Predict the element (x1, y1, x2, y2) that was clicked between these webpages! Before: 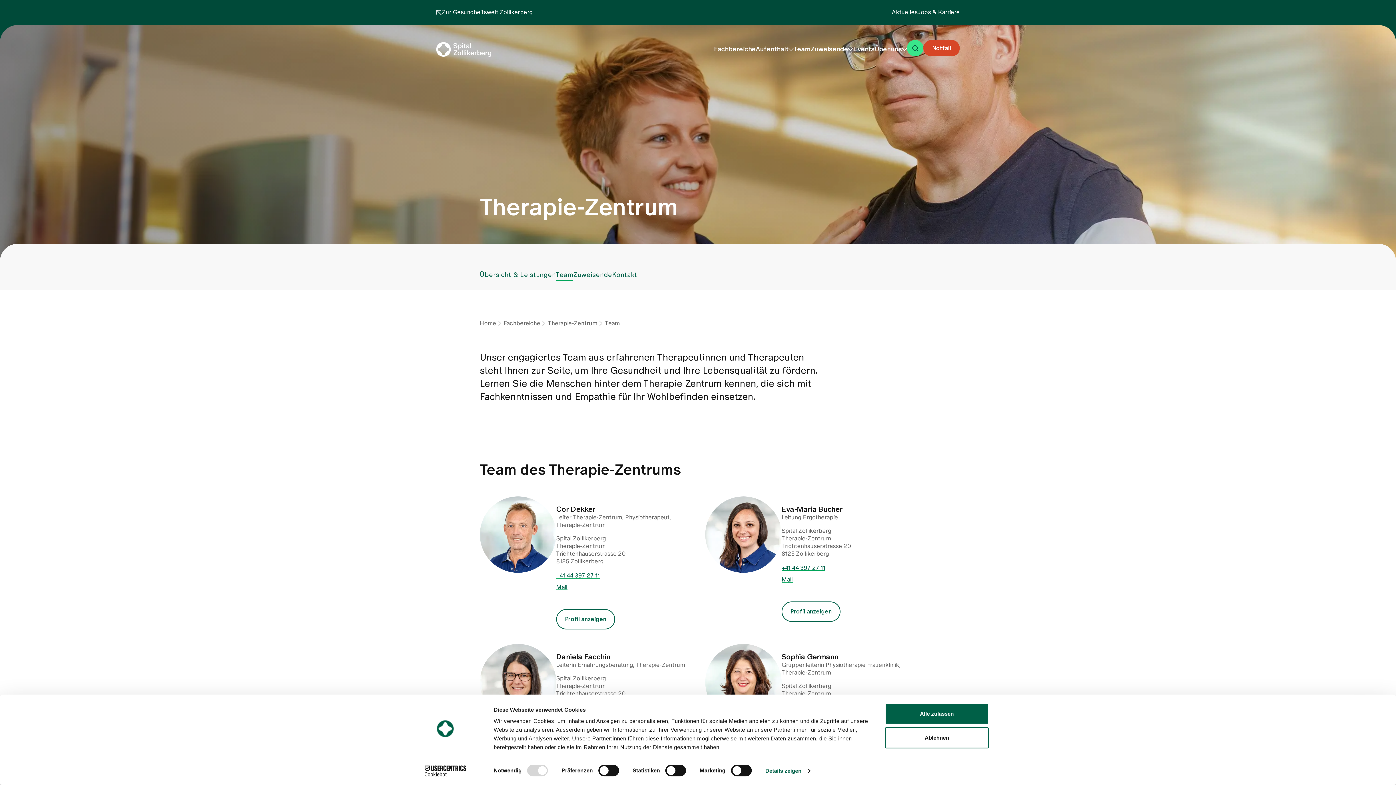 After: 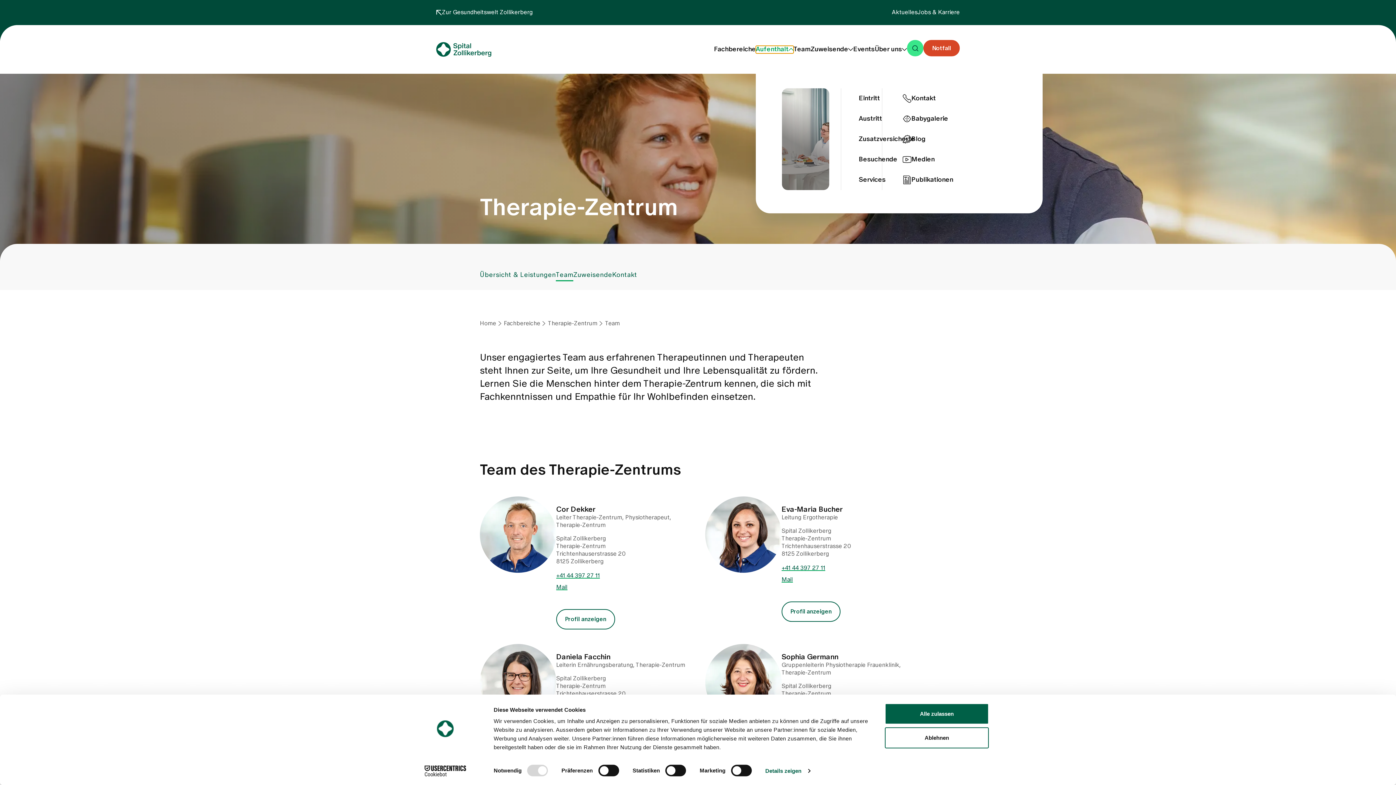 Action: label: Aufenthalt bbox: (756, 45, 793, 53)